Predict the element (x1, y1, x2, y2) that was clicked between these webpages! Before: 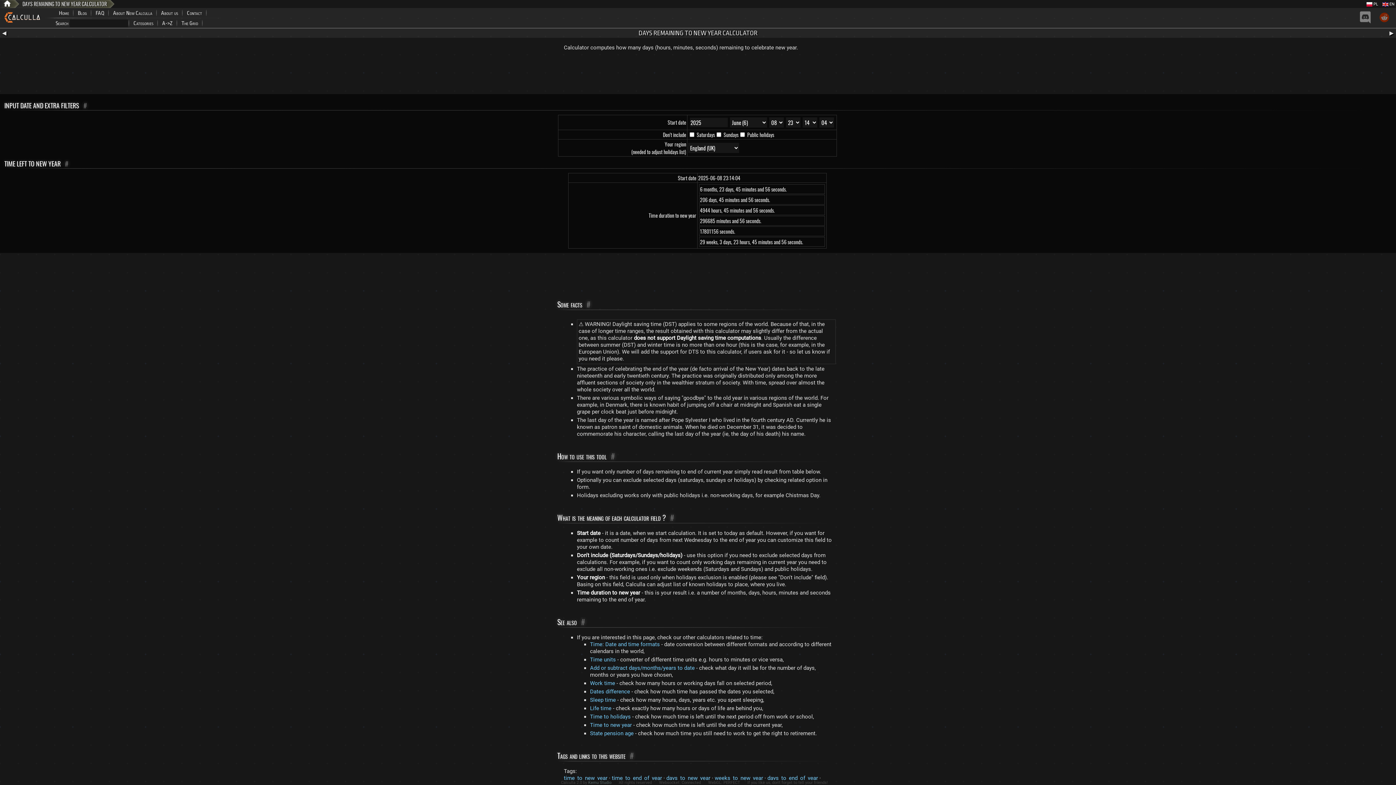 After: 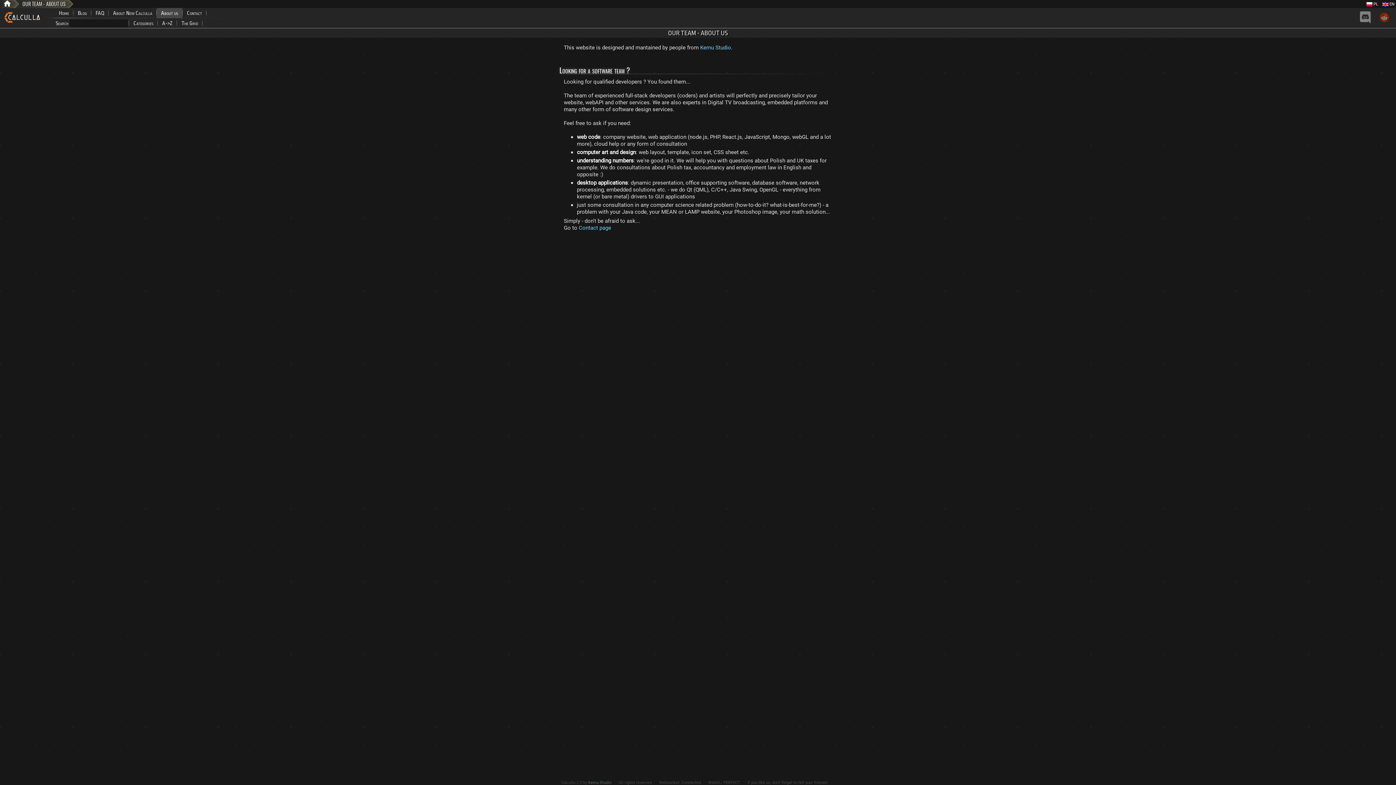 Action: bbox: (156, 8, 182, 18) label: About us